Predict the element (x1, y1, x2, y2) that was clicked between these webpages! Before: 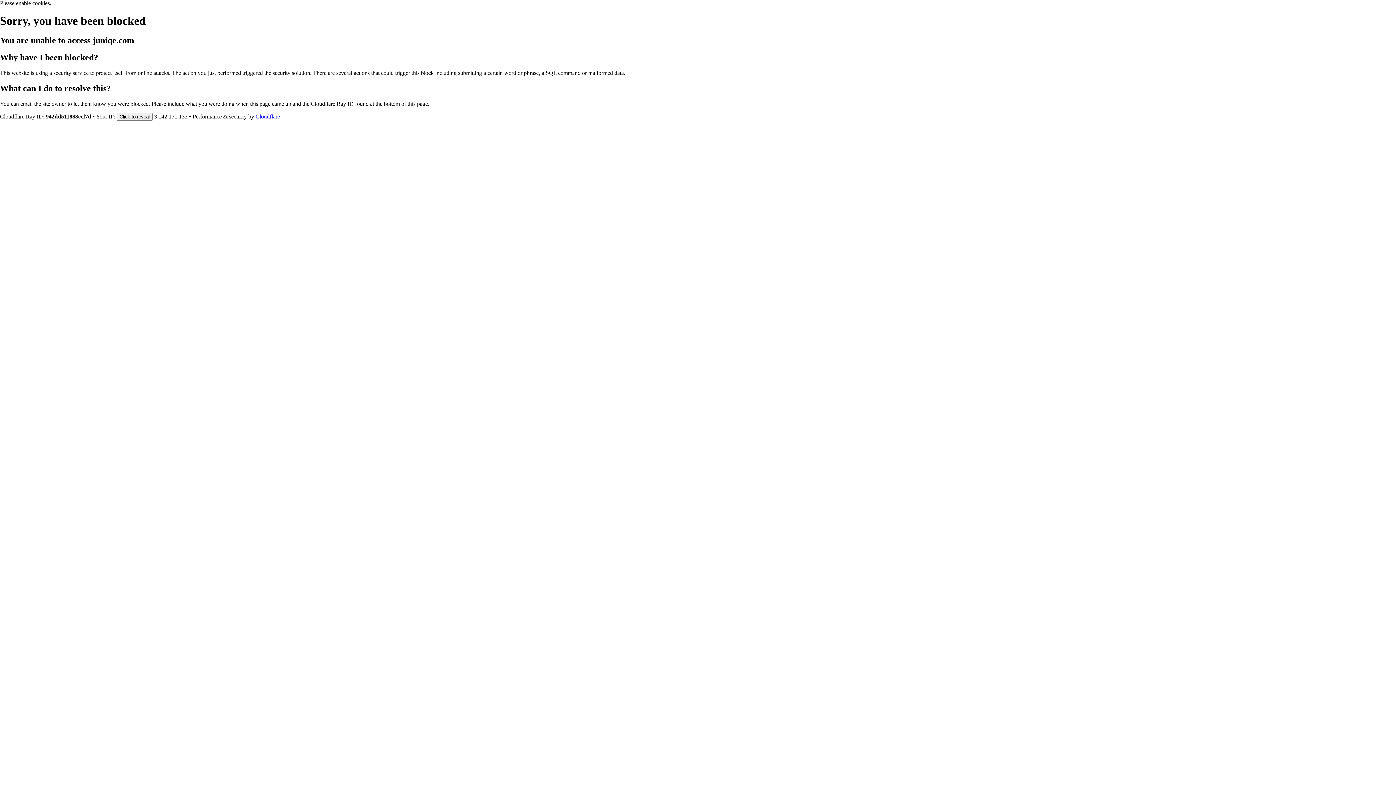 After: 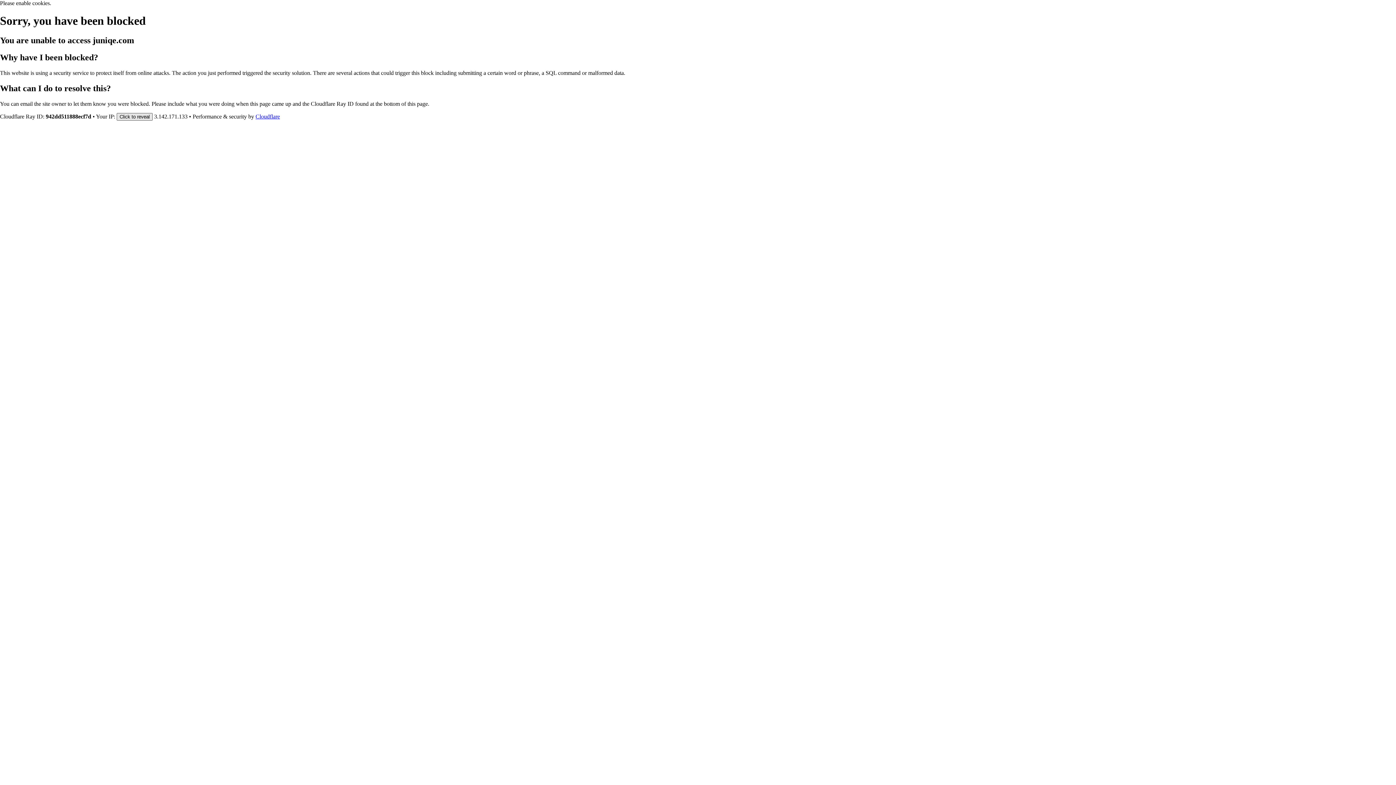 Action: bbox: (116, 112, 152, 120) label: Click to reveal